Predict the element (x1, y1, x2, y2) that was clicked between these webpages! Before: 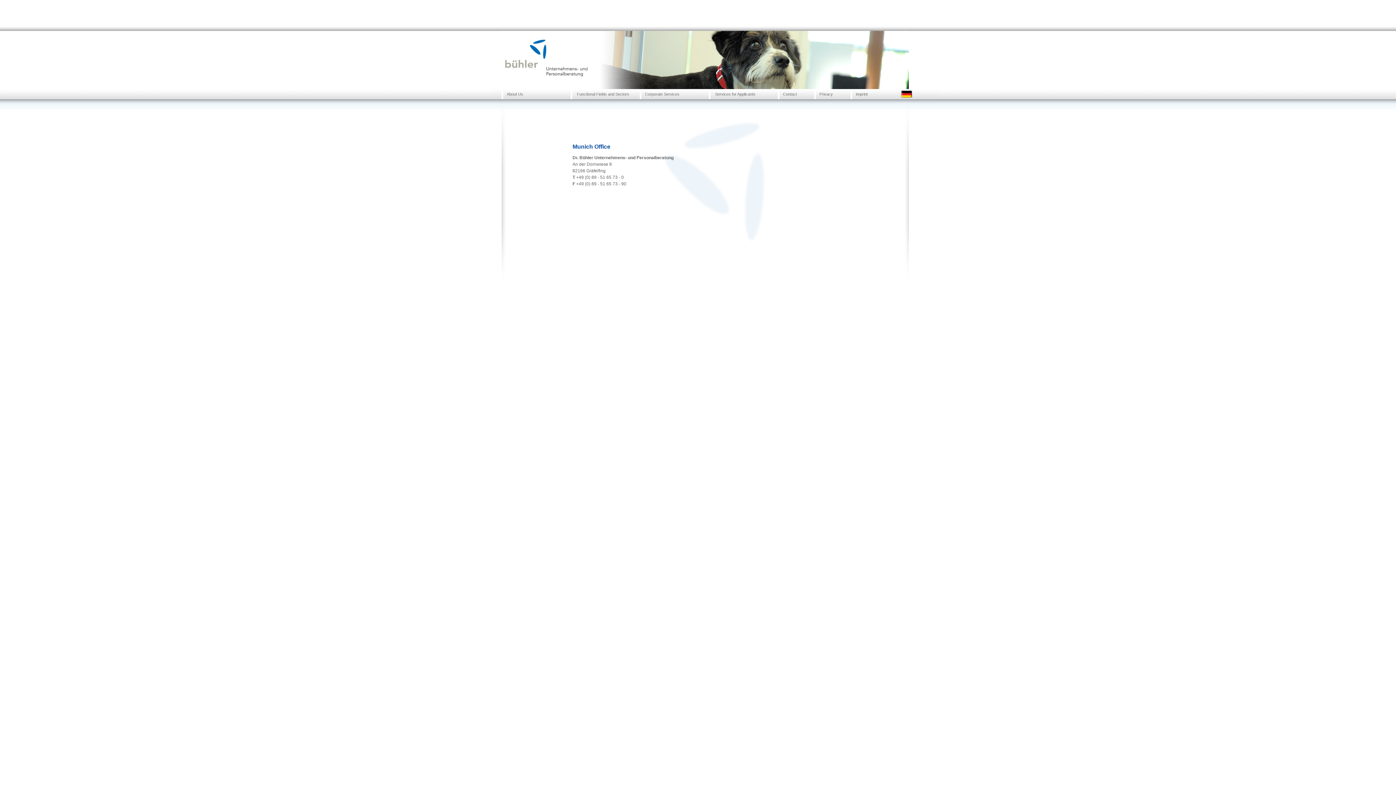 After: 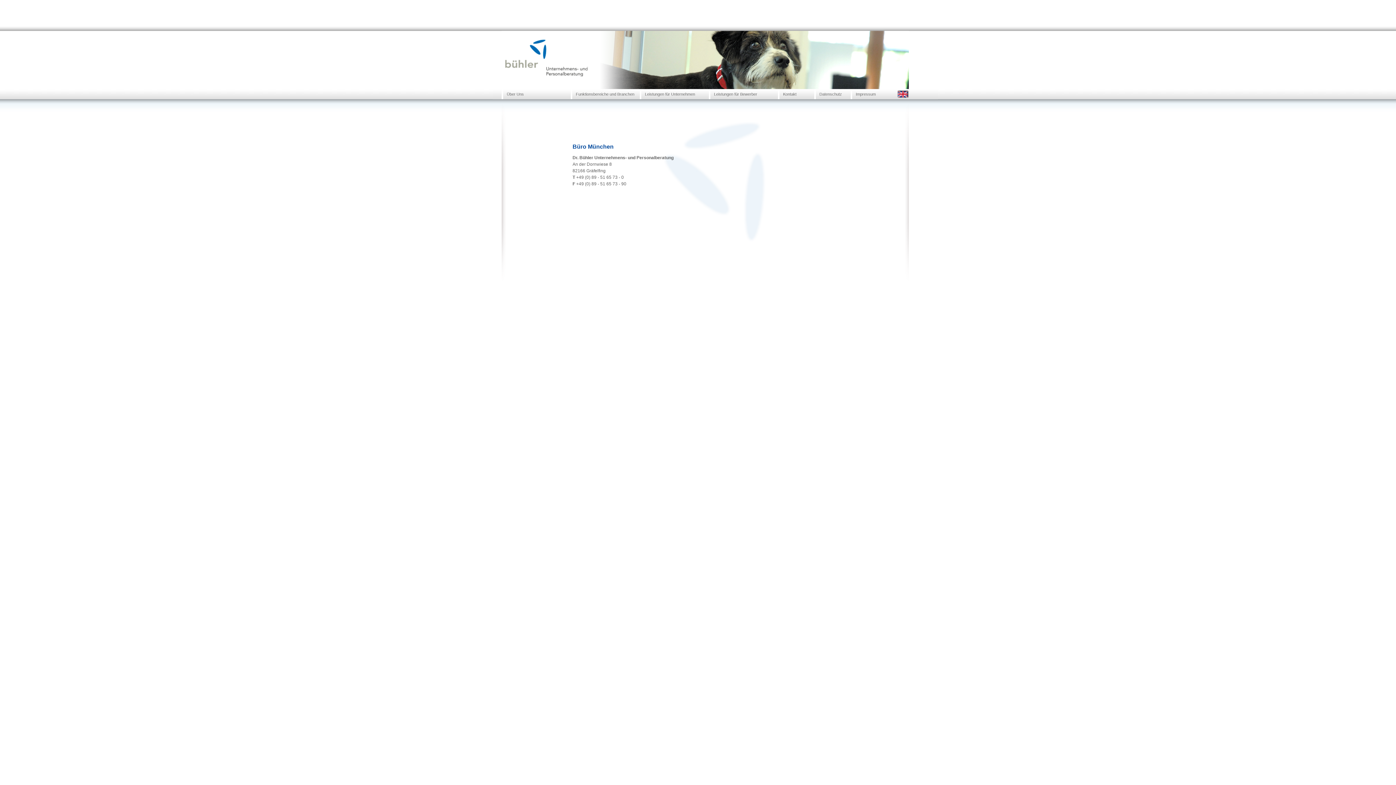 Action: bbox: (890, 89, 912, 99)